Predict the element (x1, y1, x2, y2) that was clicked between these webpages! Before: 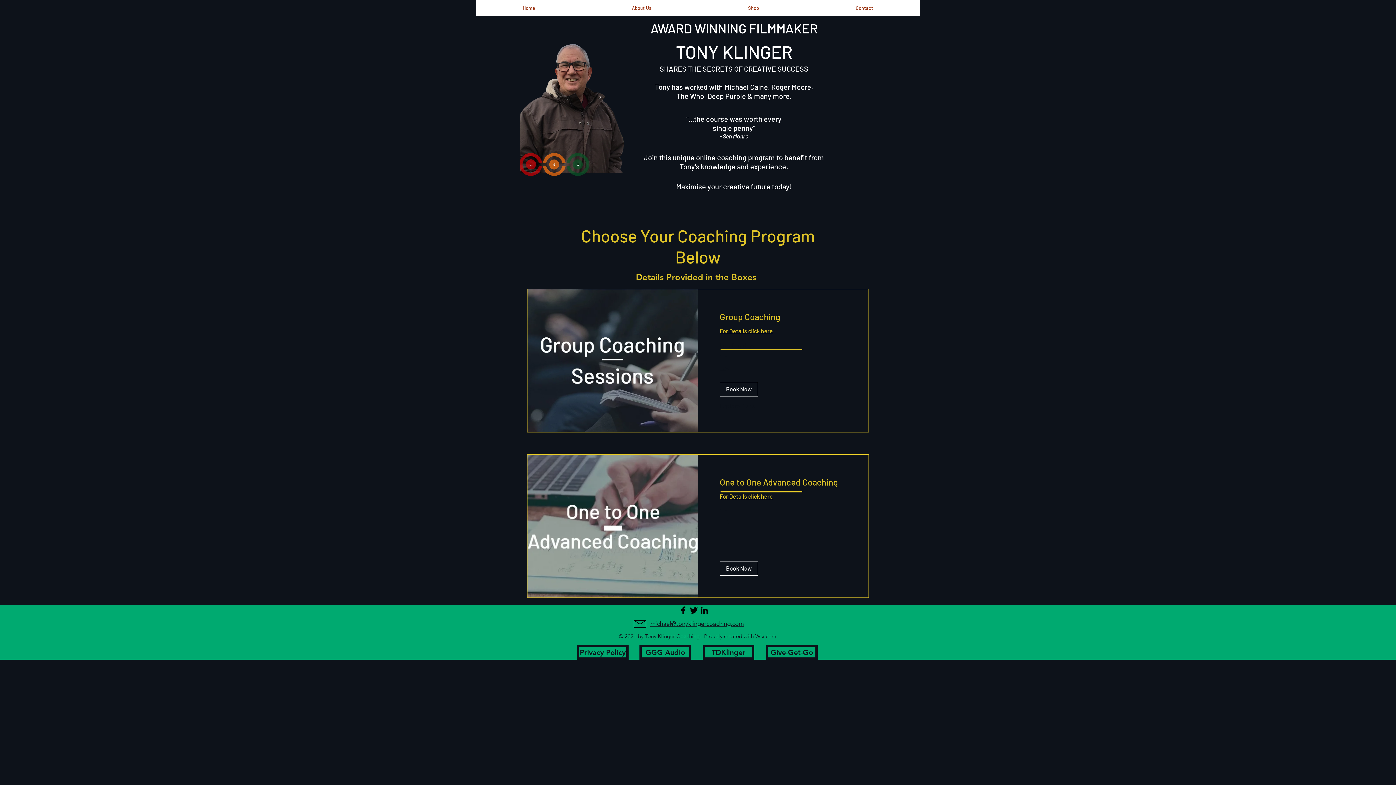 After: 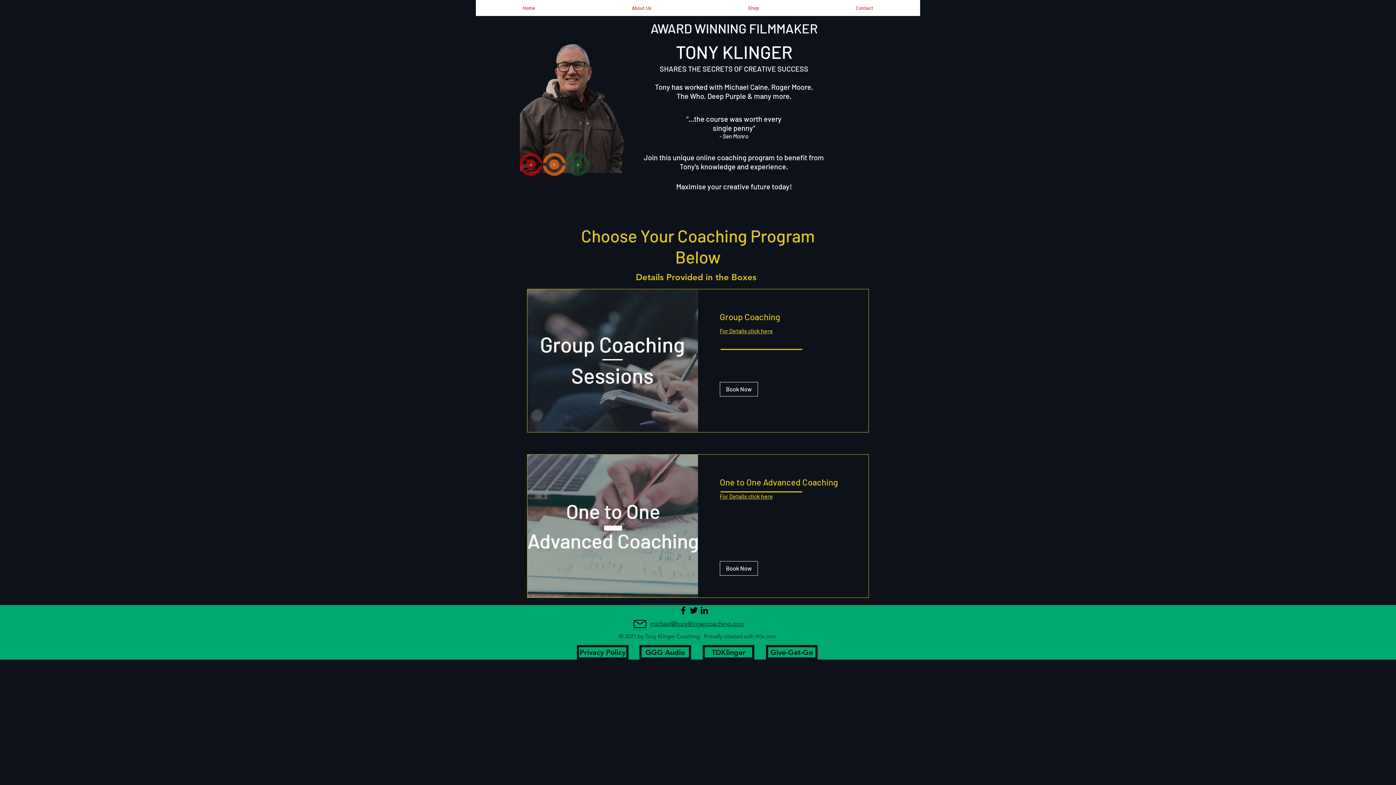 Action: label: michael@tonyklingercoaching.com bbox: (650, 620, 744, 627)